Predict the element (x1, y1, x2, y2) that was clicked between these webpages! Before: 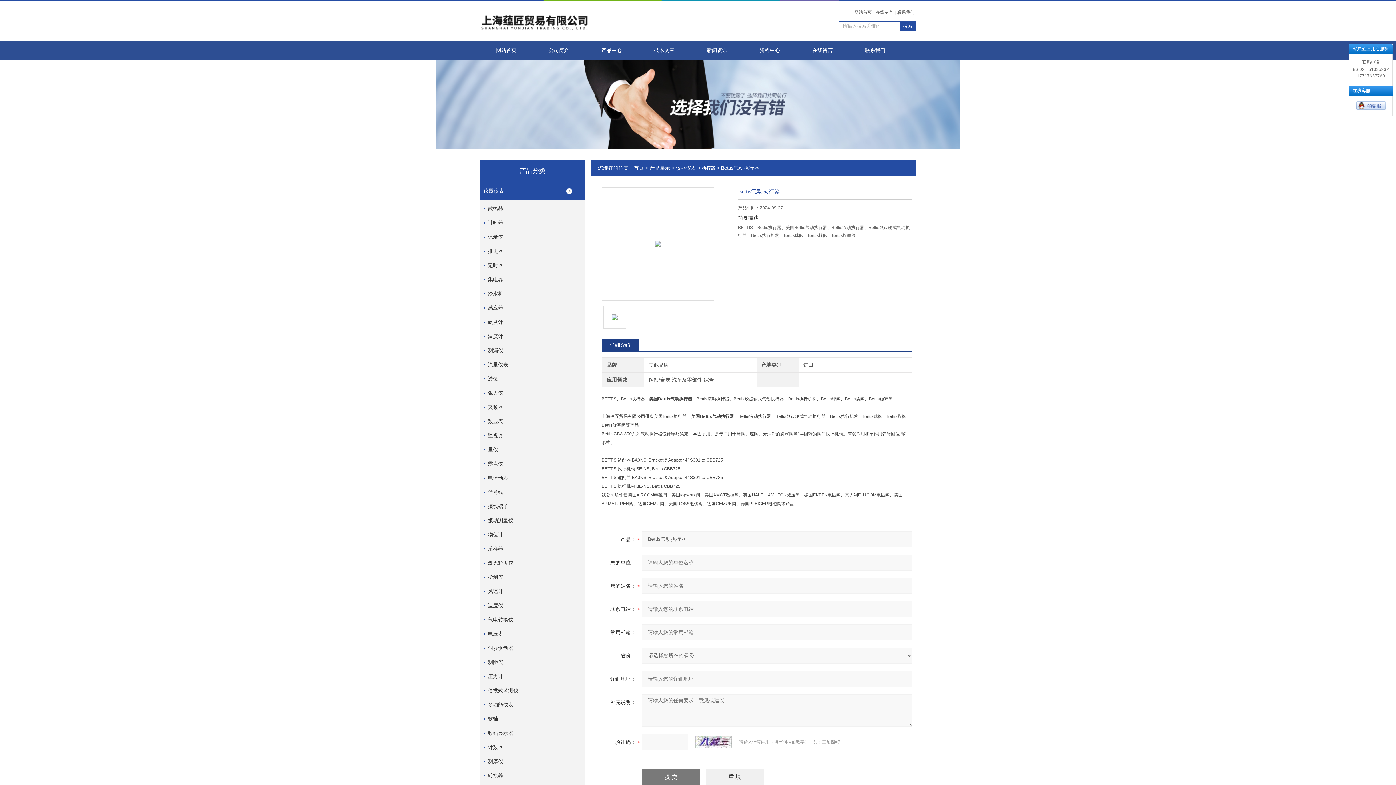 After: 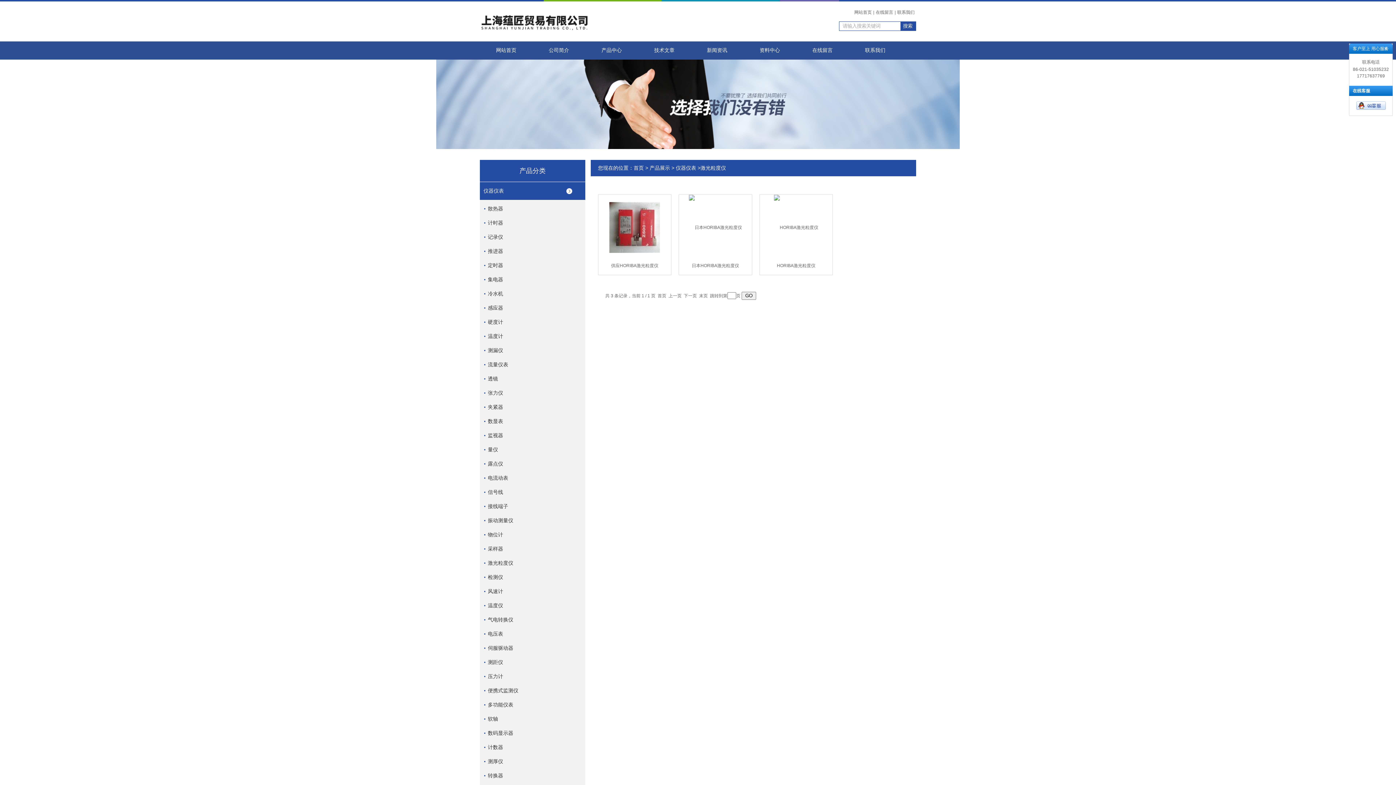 Action: label: 激光粒度仪 bbox: (484, 554, 589, 572)